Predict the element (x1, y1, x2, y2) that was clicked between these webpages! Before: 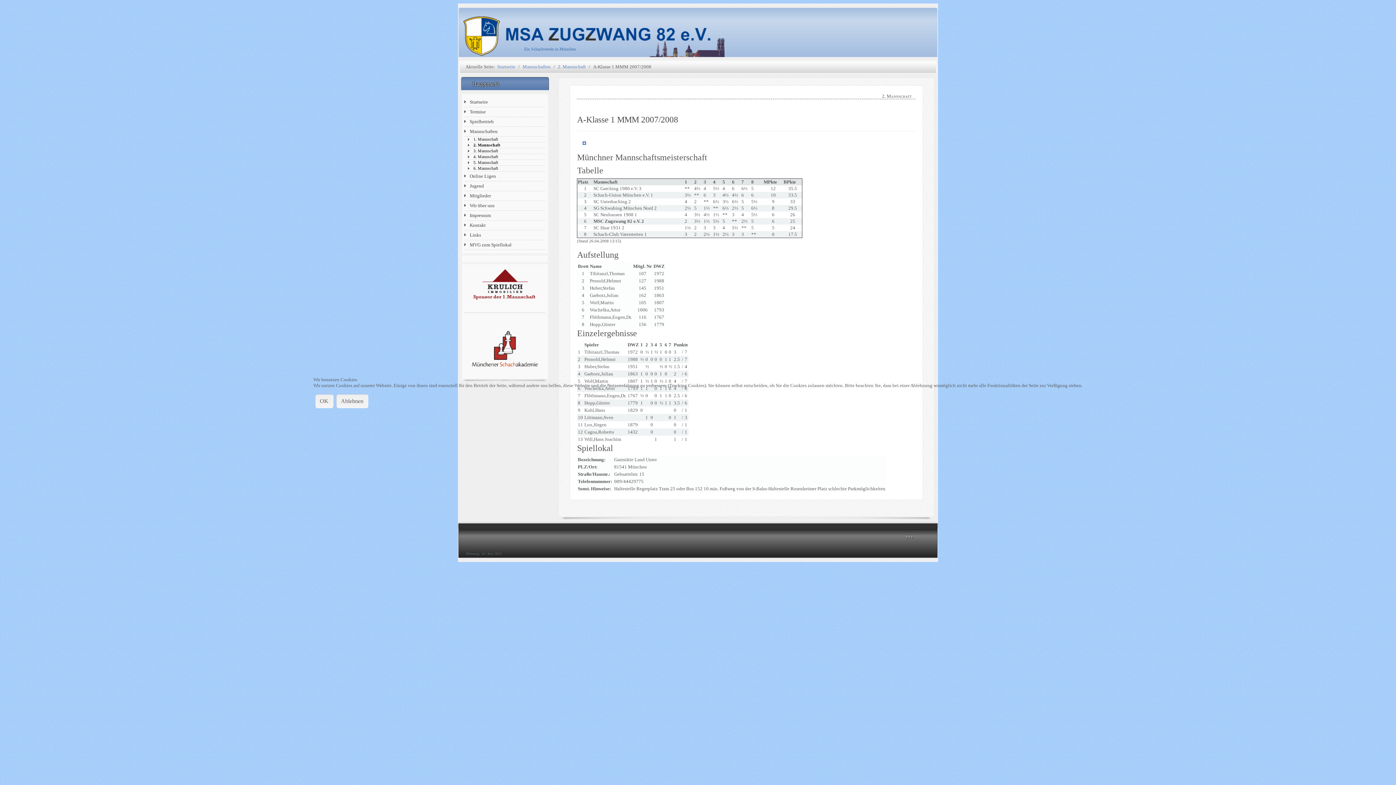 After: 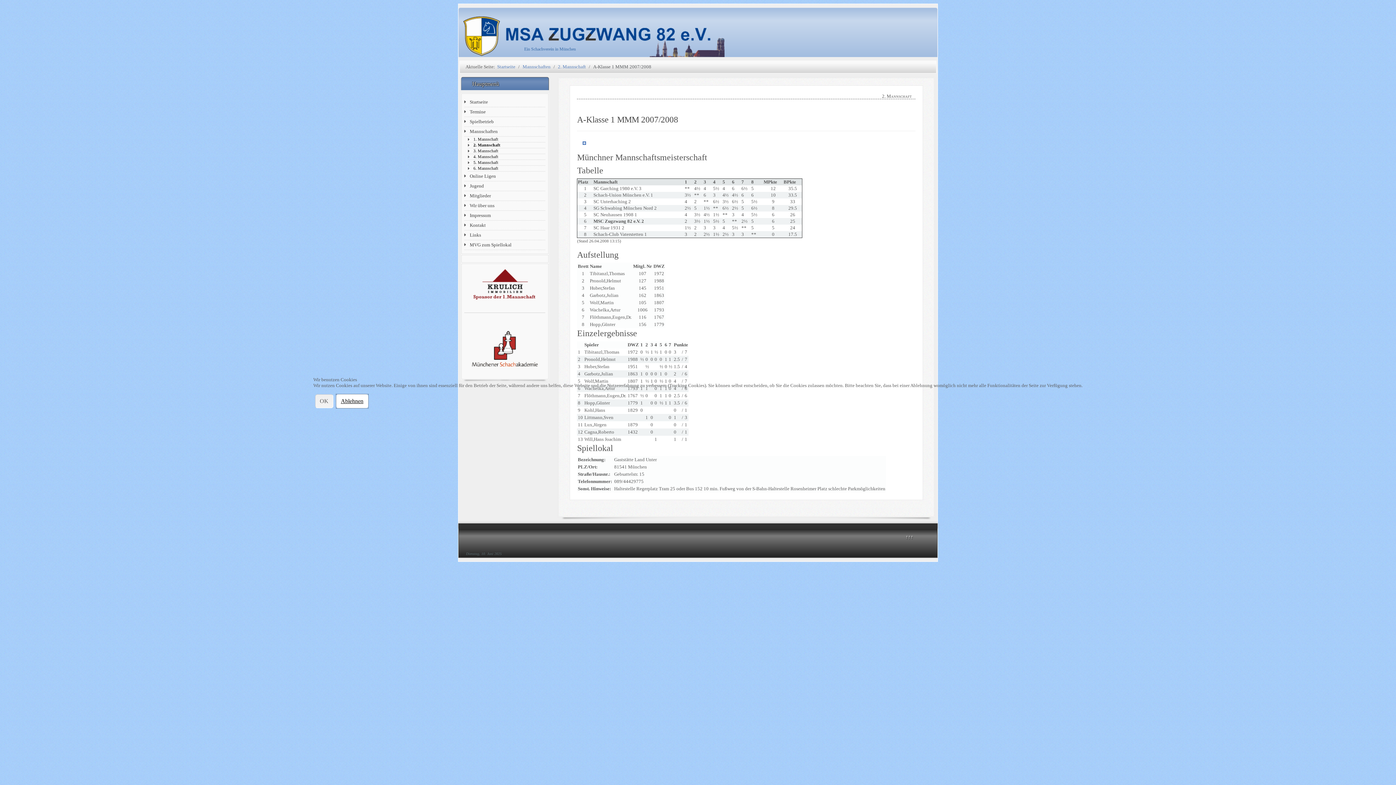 Action: bbox: (336, 394, 368, 408) label: Ablehnen